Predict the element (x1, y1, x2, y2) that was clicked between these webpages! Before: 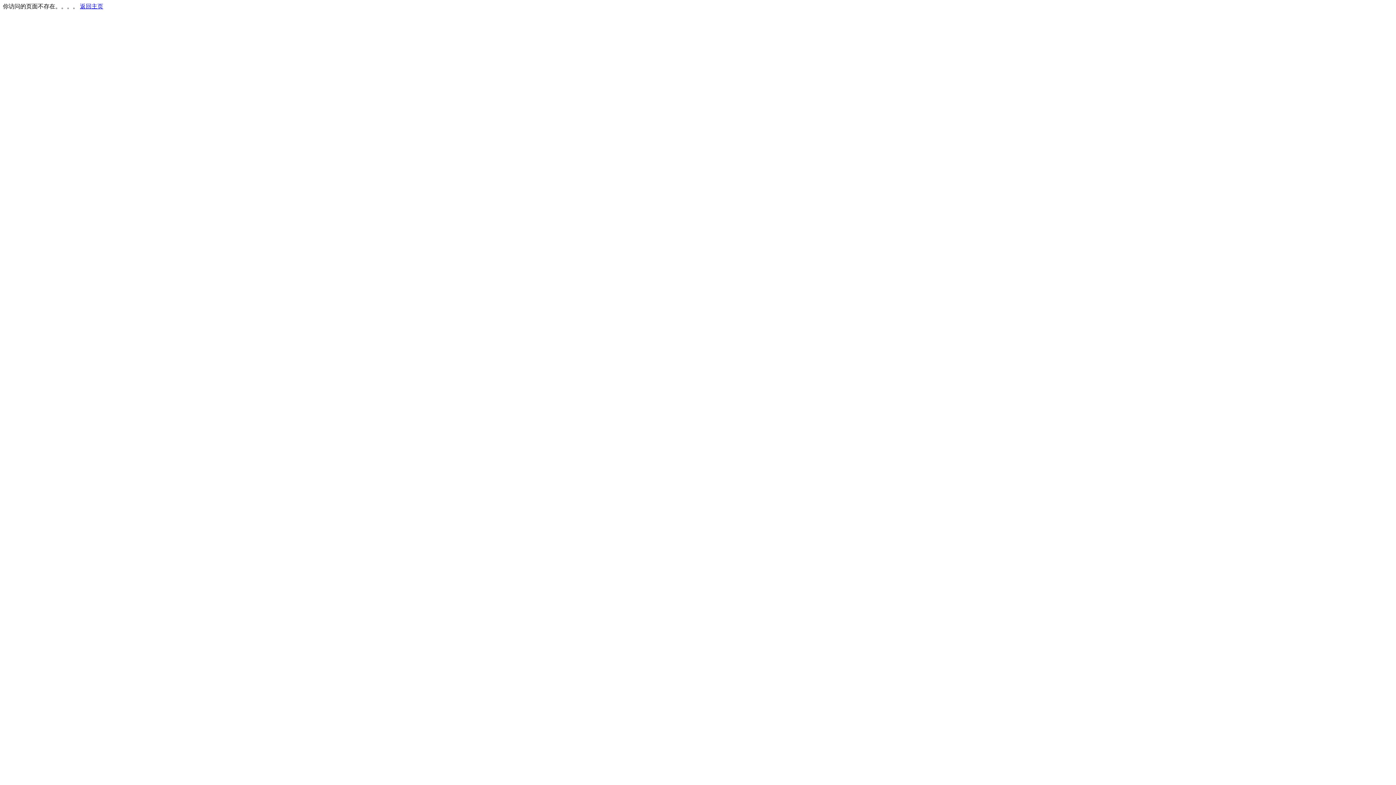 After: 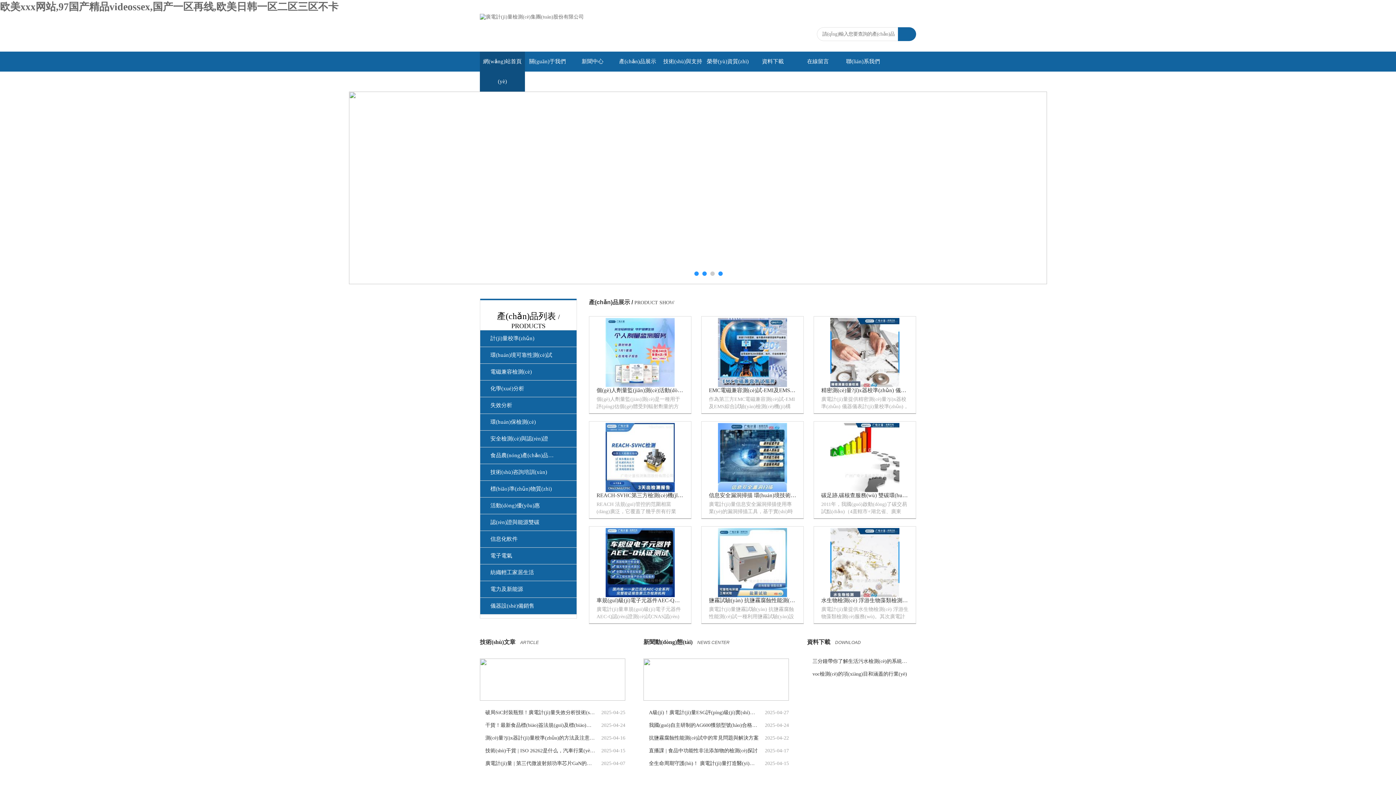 Action: label: 返回主页 bbox: (80, 3, 103, 9)